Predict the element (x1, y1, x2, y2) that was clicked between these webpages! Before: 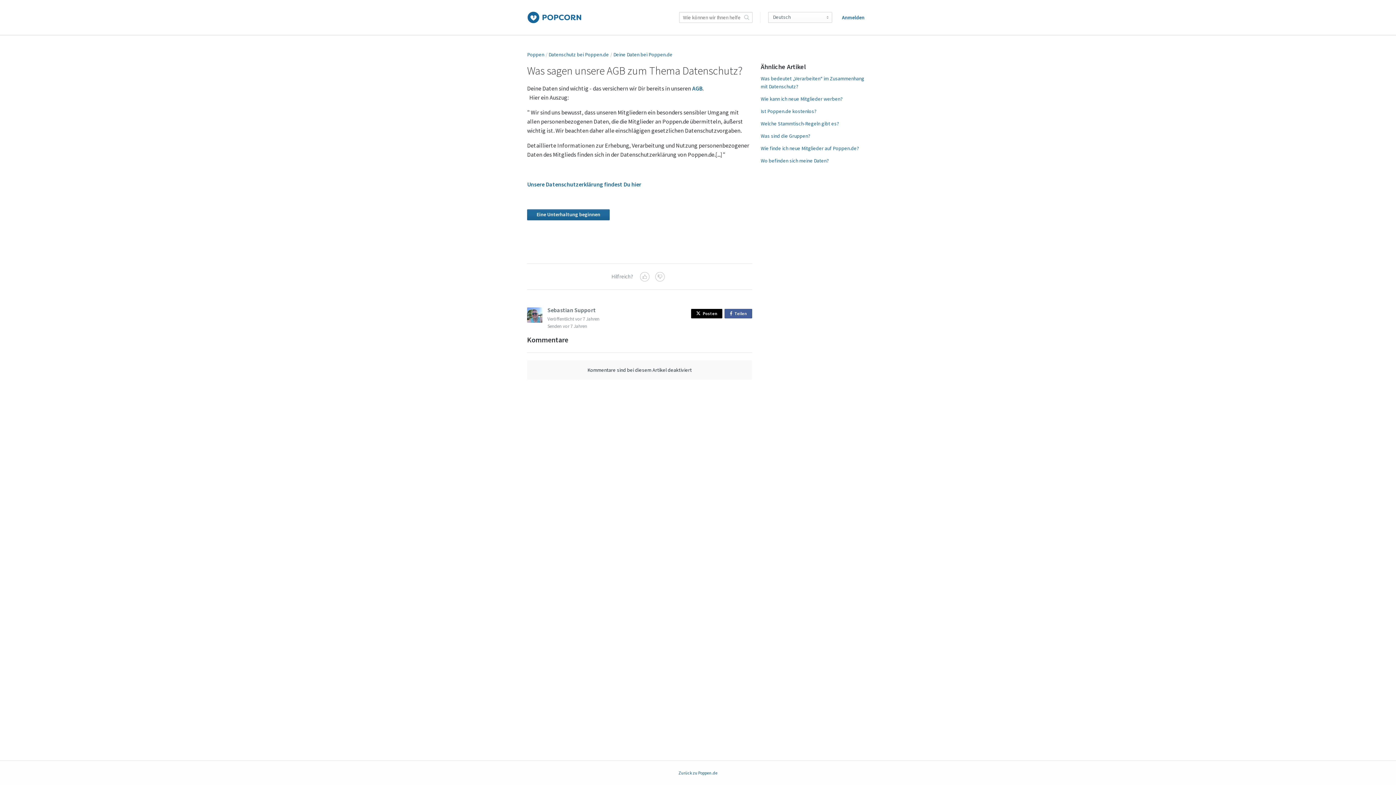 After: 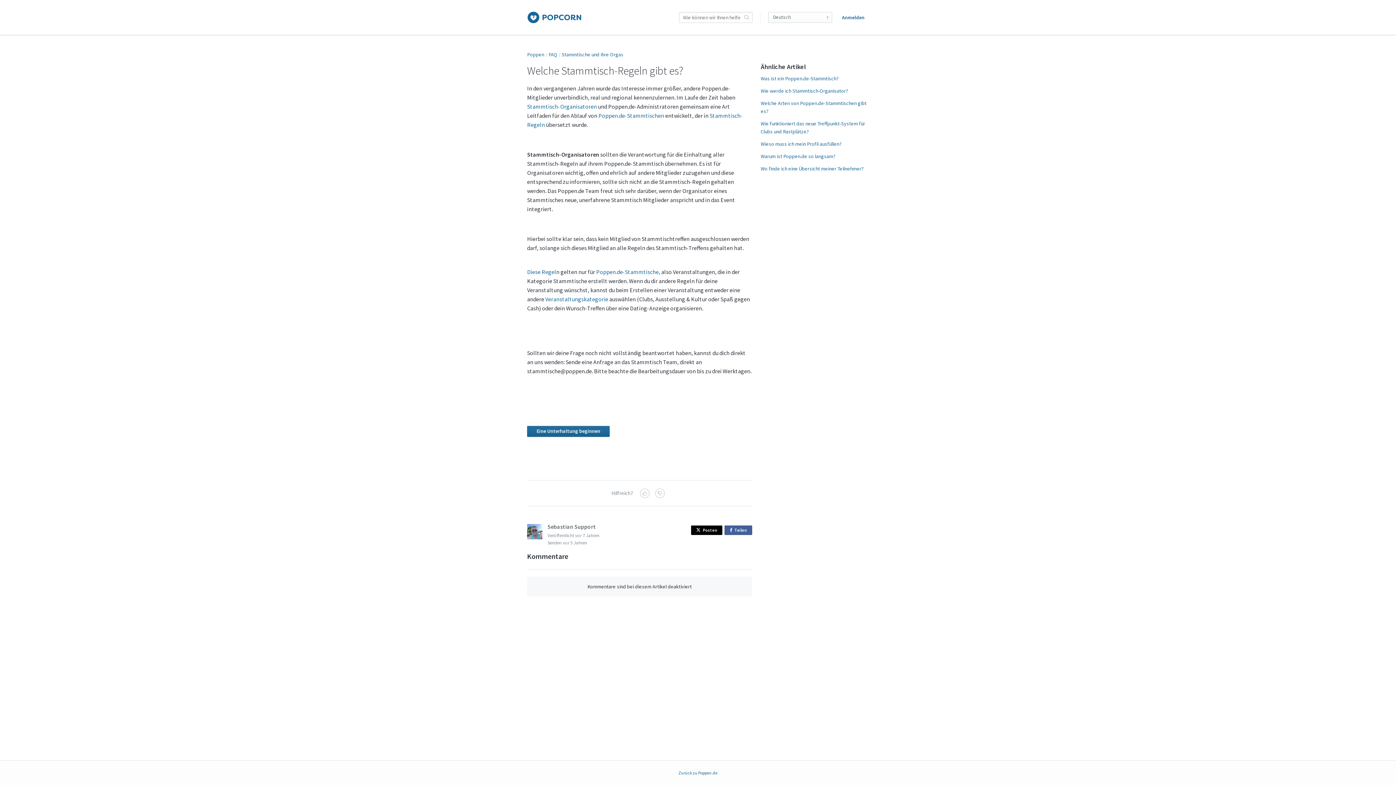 Action: label: Welche Stammtisch-Regeln gibt es? bbox: (760, 120, 839, 127)